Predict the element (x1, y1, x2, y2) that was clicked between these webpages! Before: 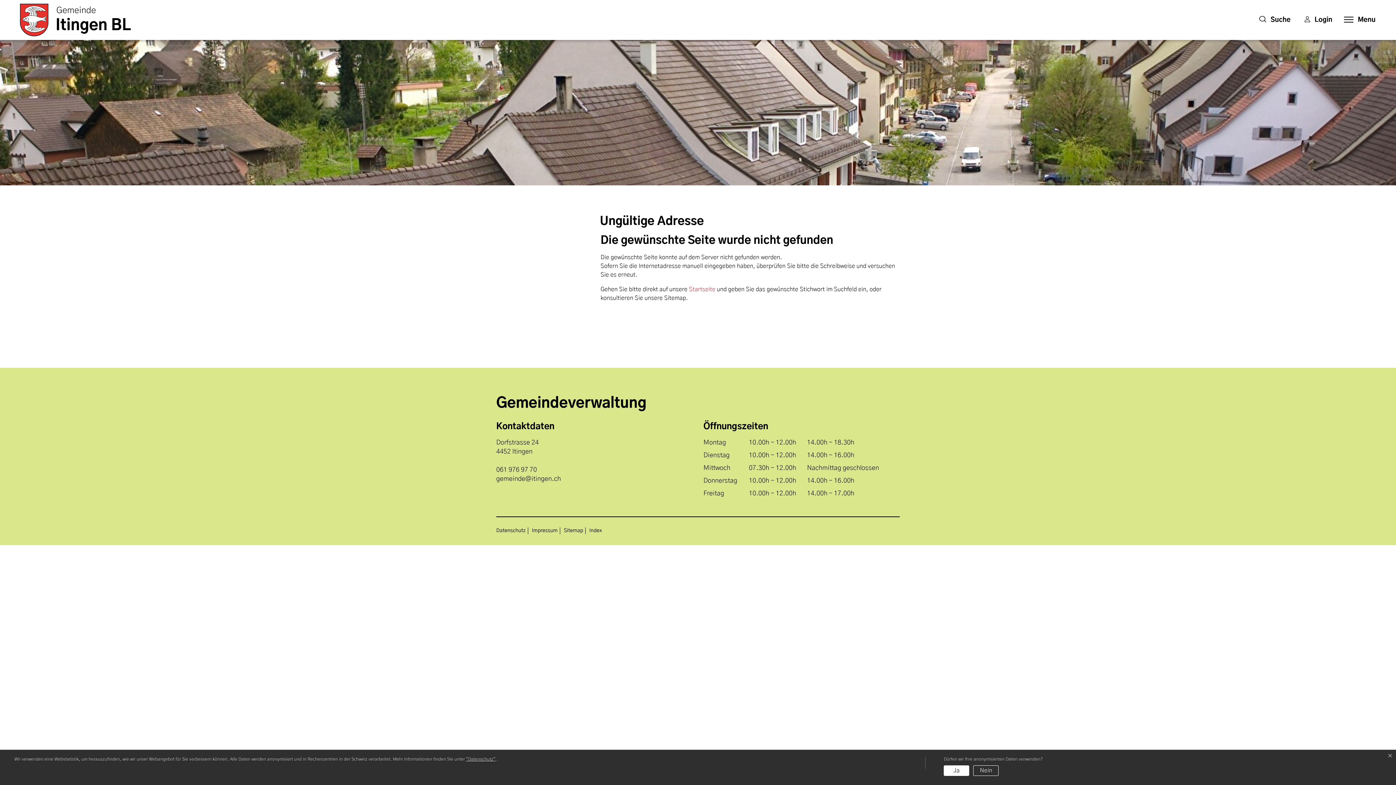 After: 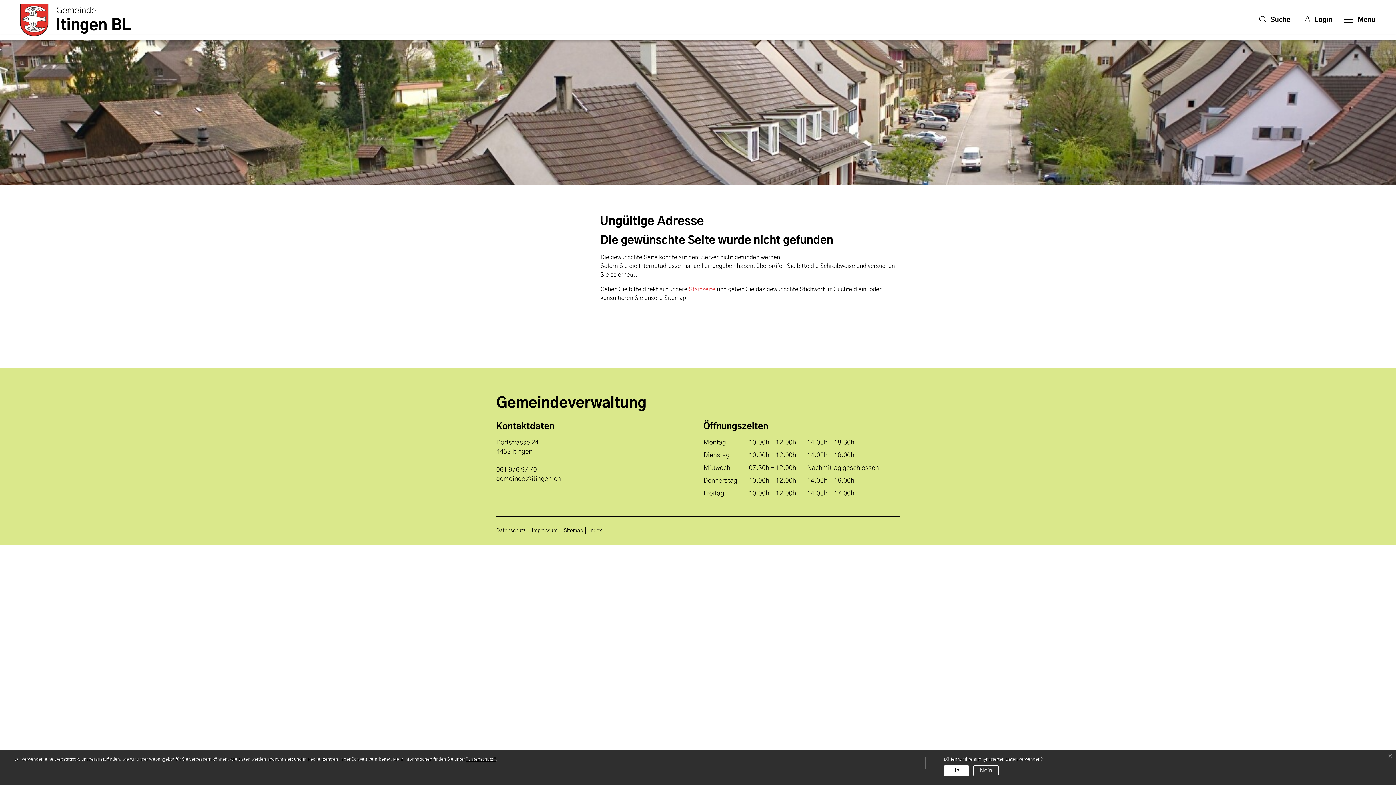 Action: label: gemeinde@itingen.ch bbox: (496, 476, 561, 482)